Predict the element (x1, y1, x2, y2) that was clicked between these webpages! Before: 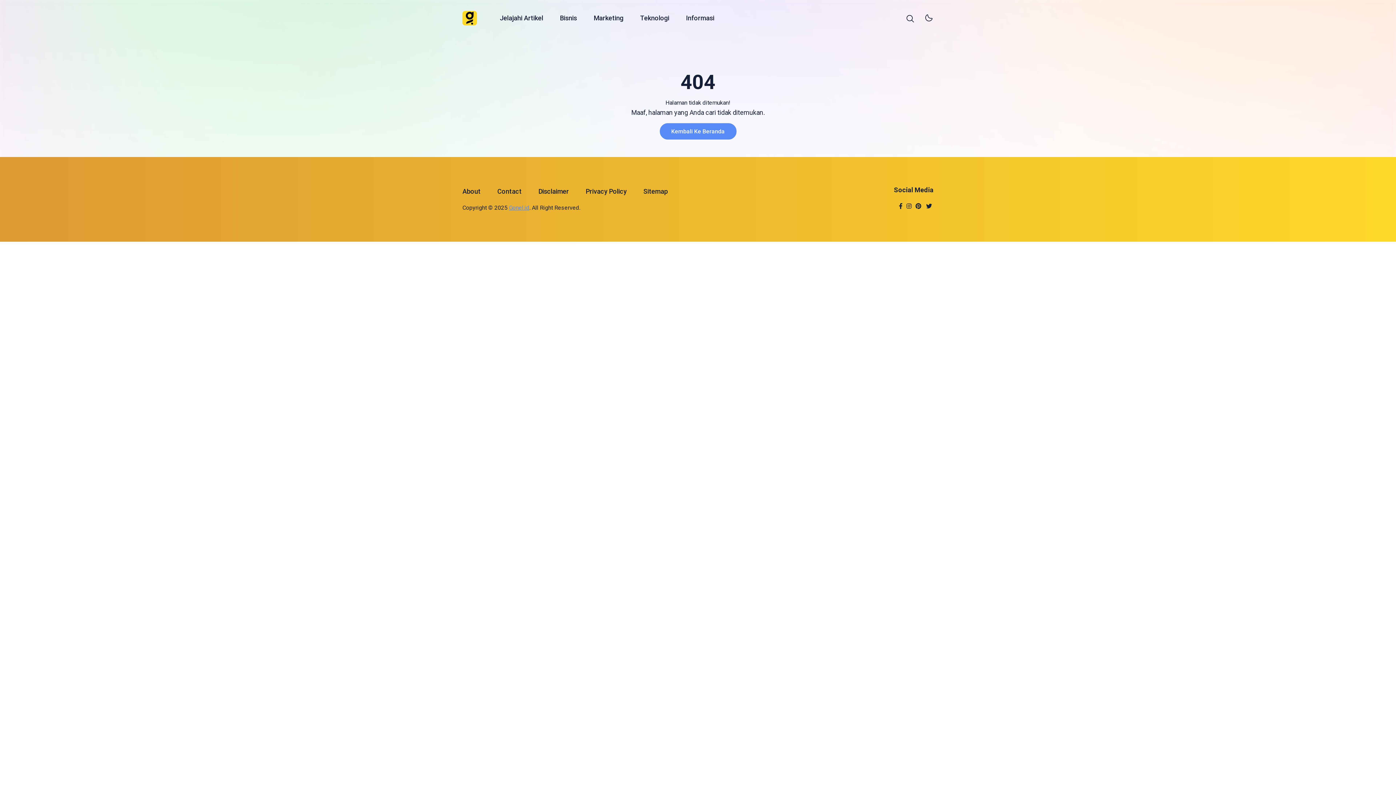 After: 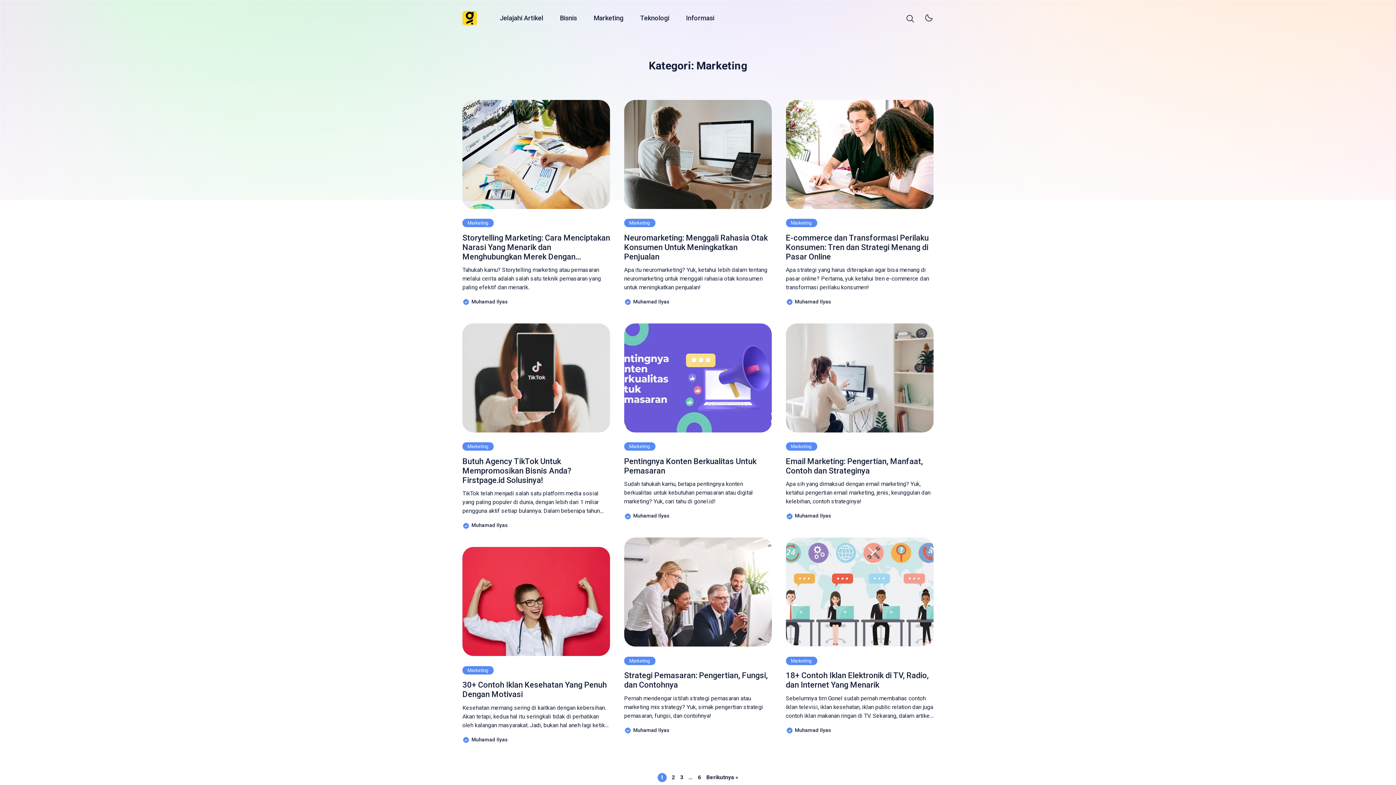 Action: label: Marketing bbox: (585, 8, 632, 27)